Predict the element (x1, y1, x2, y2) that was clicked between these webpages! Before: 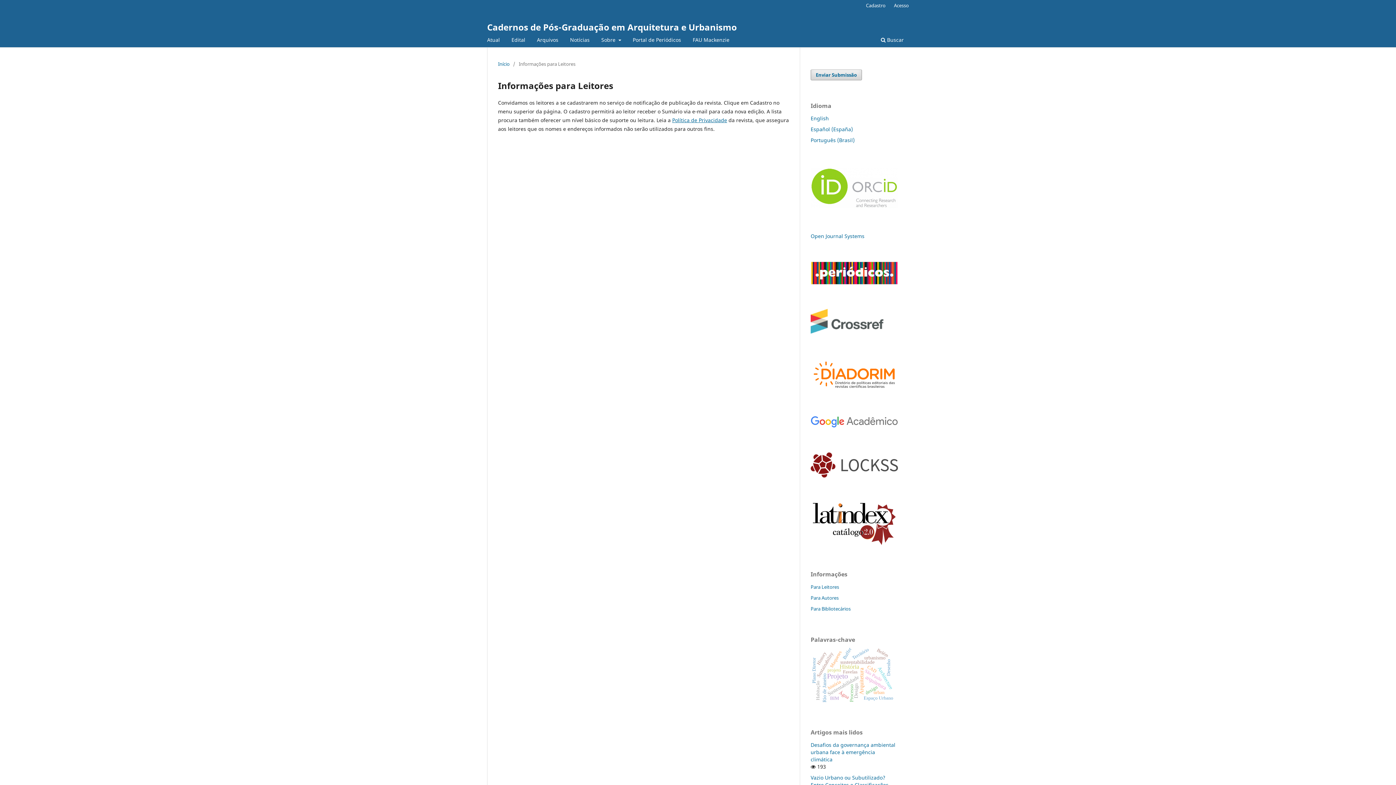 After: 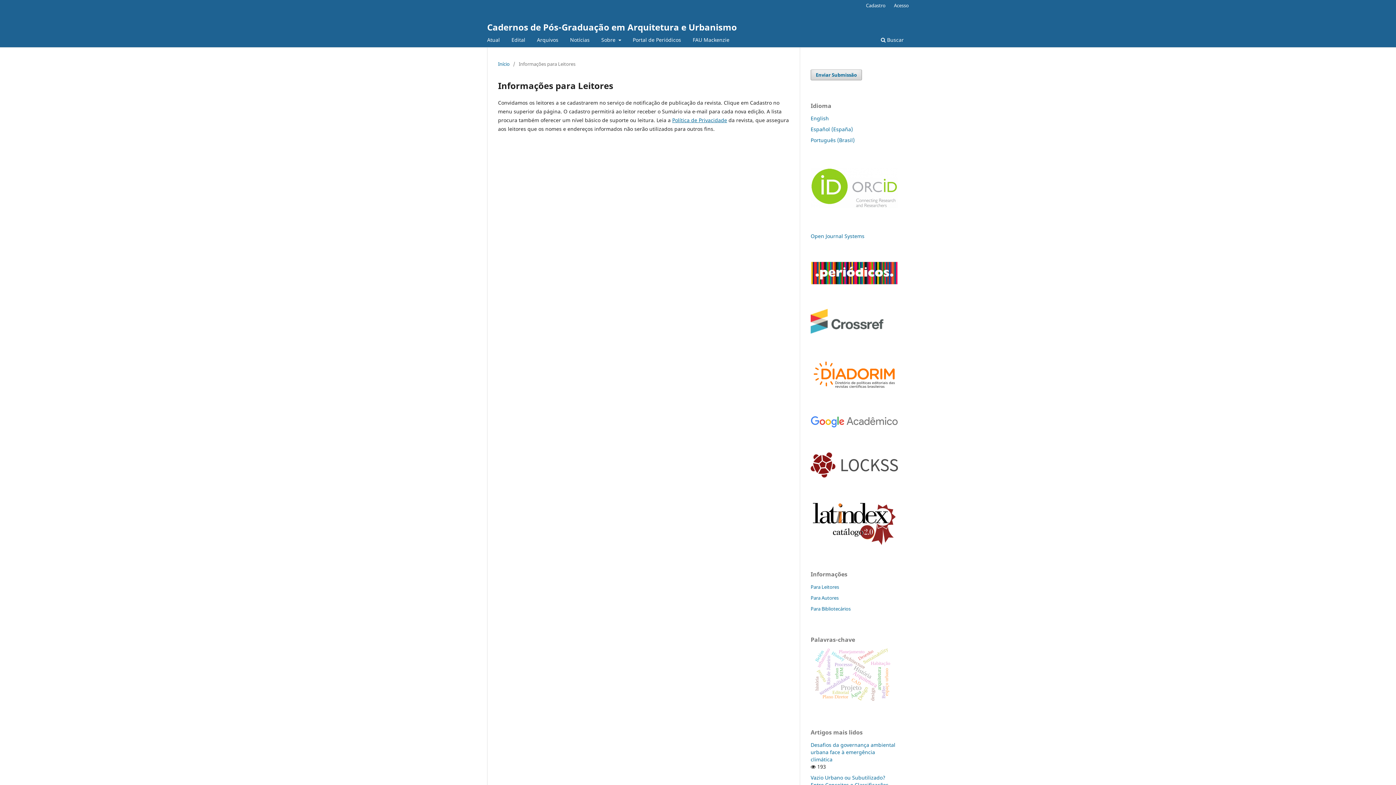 Action: label: Para Leitores bbox: (810, 584, 839, 590)